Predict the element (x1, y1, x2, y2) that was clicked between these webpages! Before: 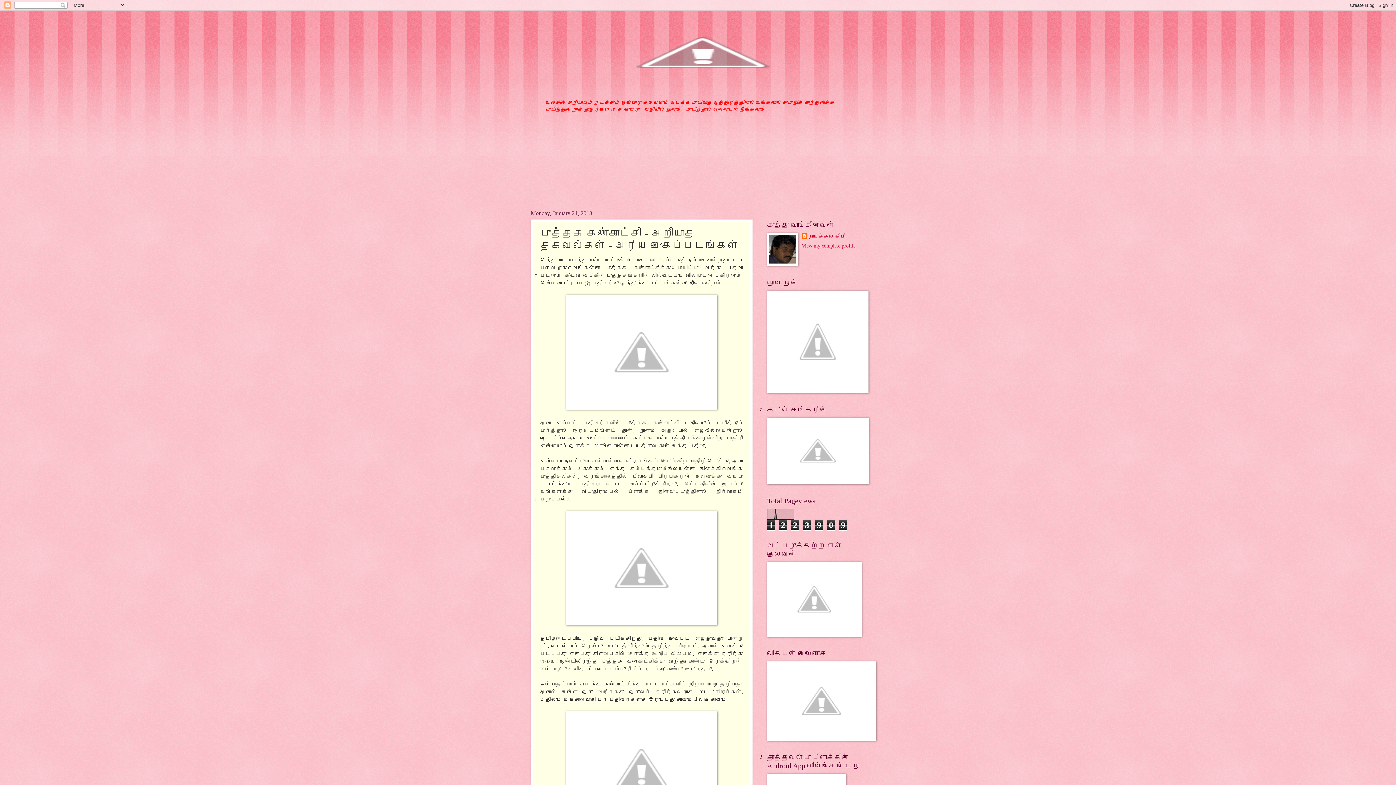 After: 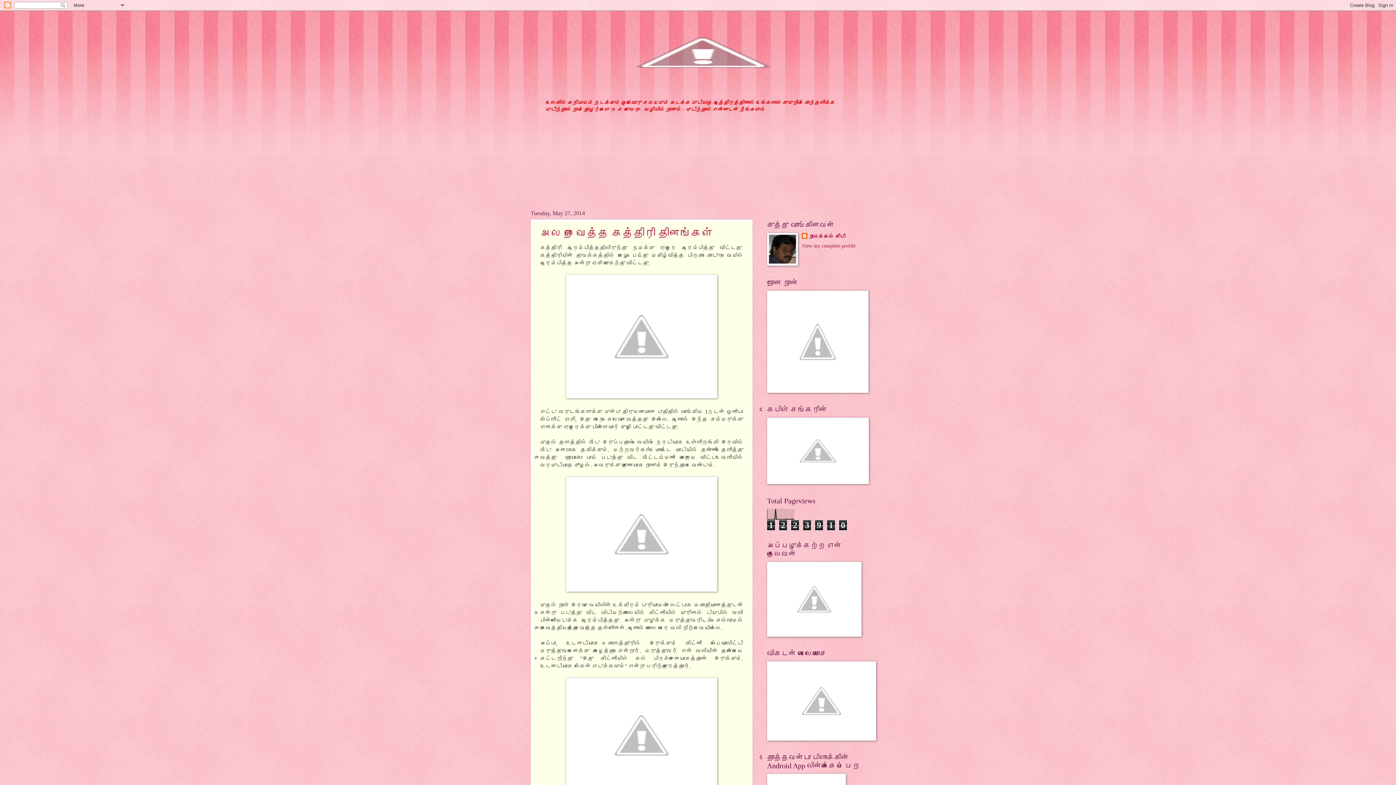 Action: bbox: (523, 10, 872, 94)